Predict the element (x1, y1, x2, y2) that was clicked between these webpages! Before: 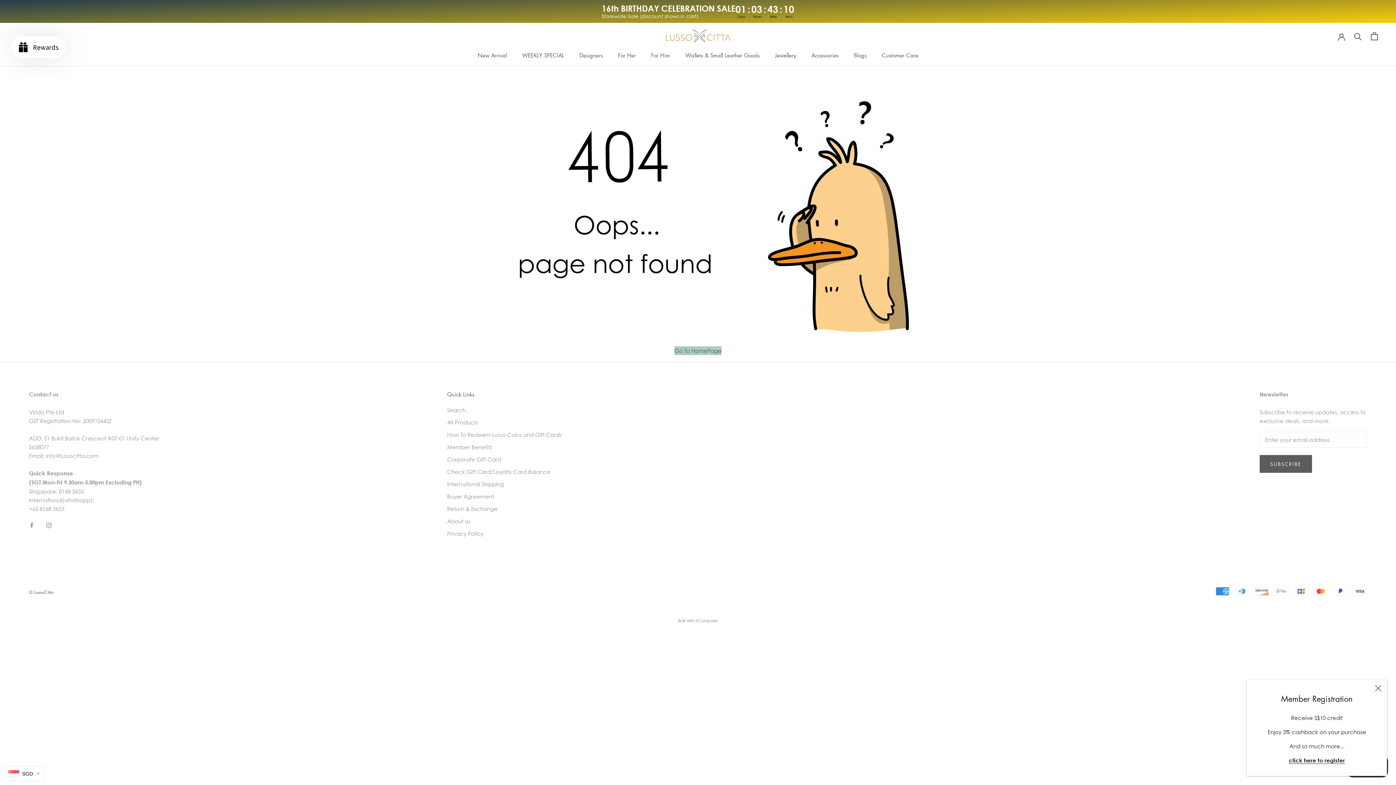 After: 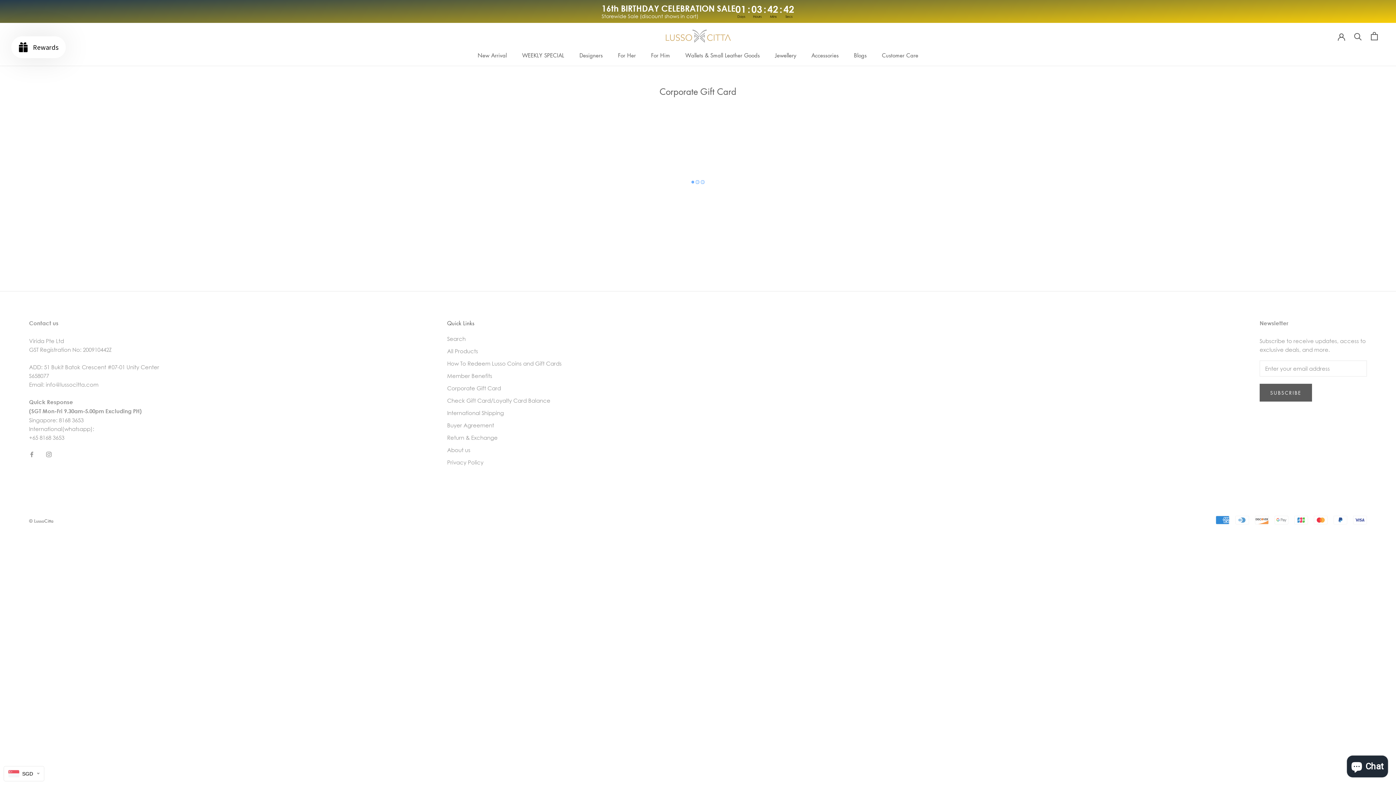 Action: bbox: (447, 455, 561, 463) label: Corporate Gift Card